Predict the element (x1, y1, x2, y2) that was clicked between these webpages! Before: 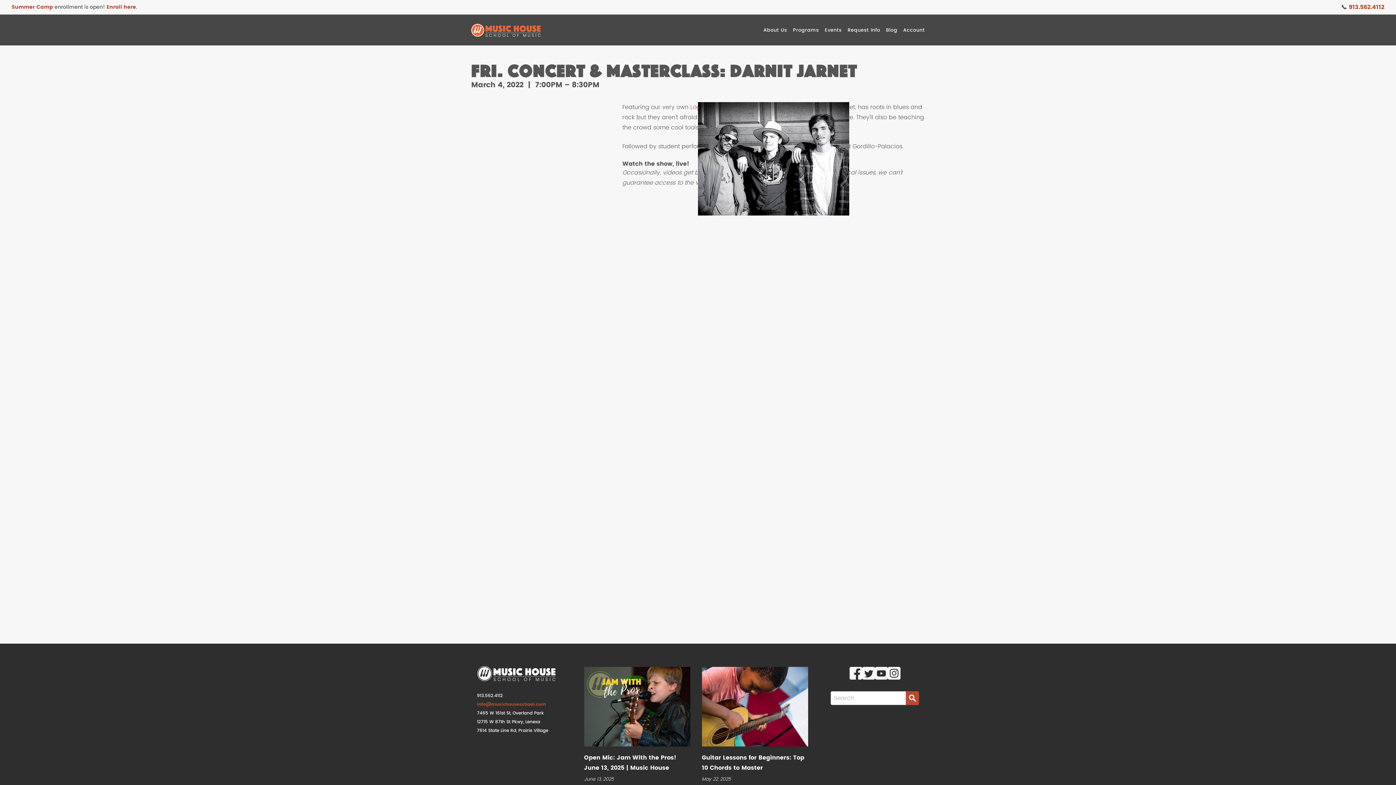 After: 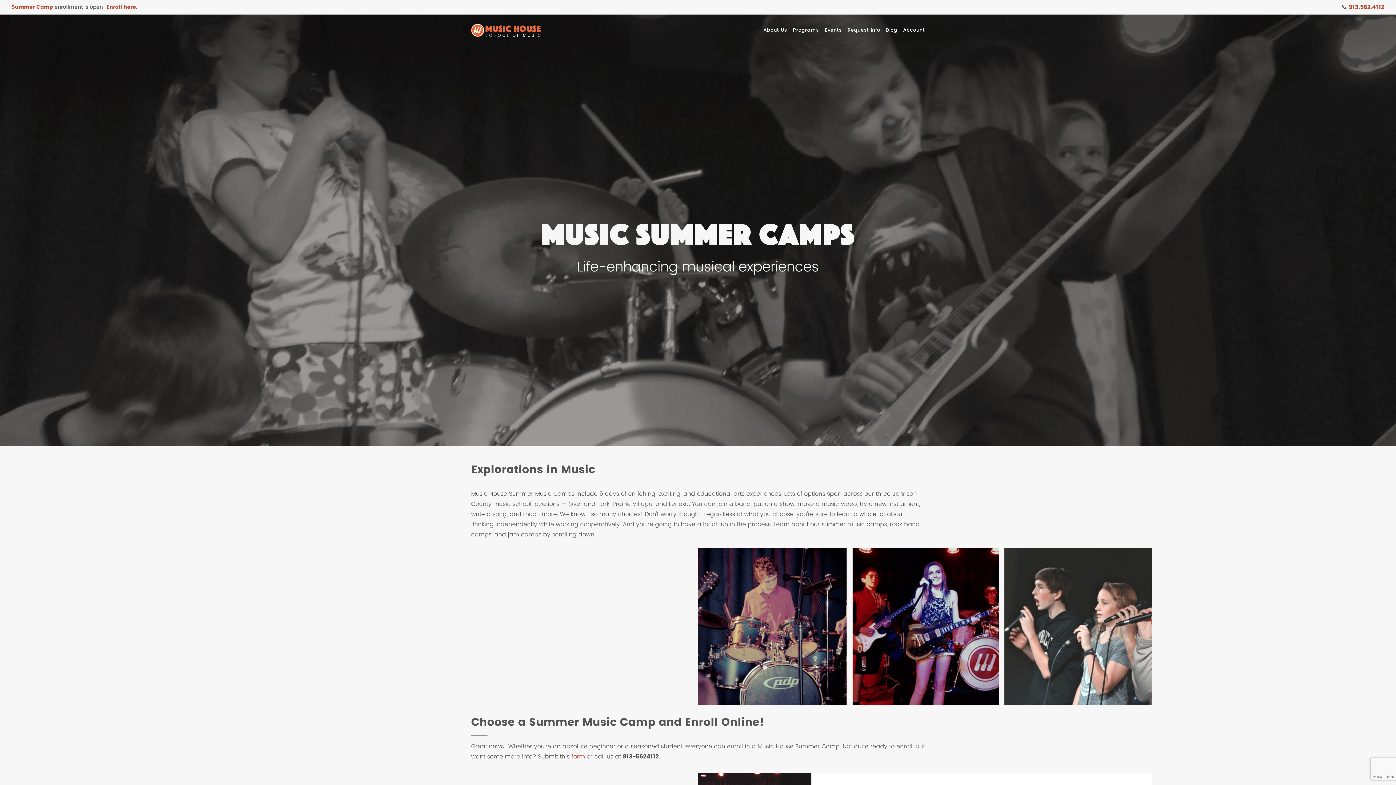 Action: bbox: (11, 2, 53, 11) label: Summer Camp